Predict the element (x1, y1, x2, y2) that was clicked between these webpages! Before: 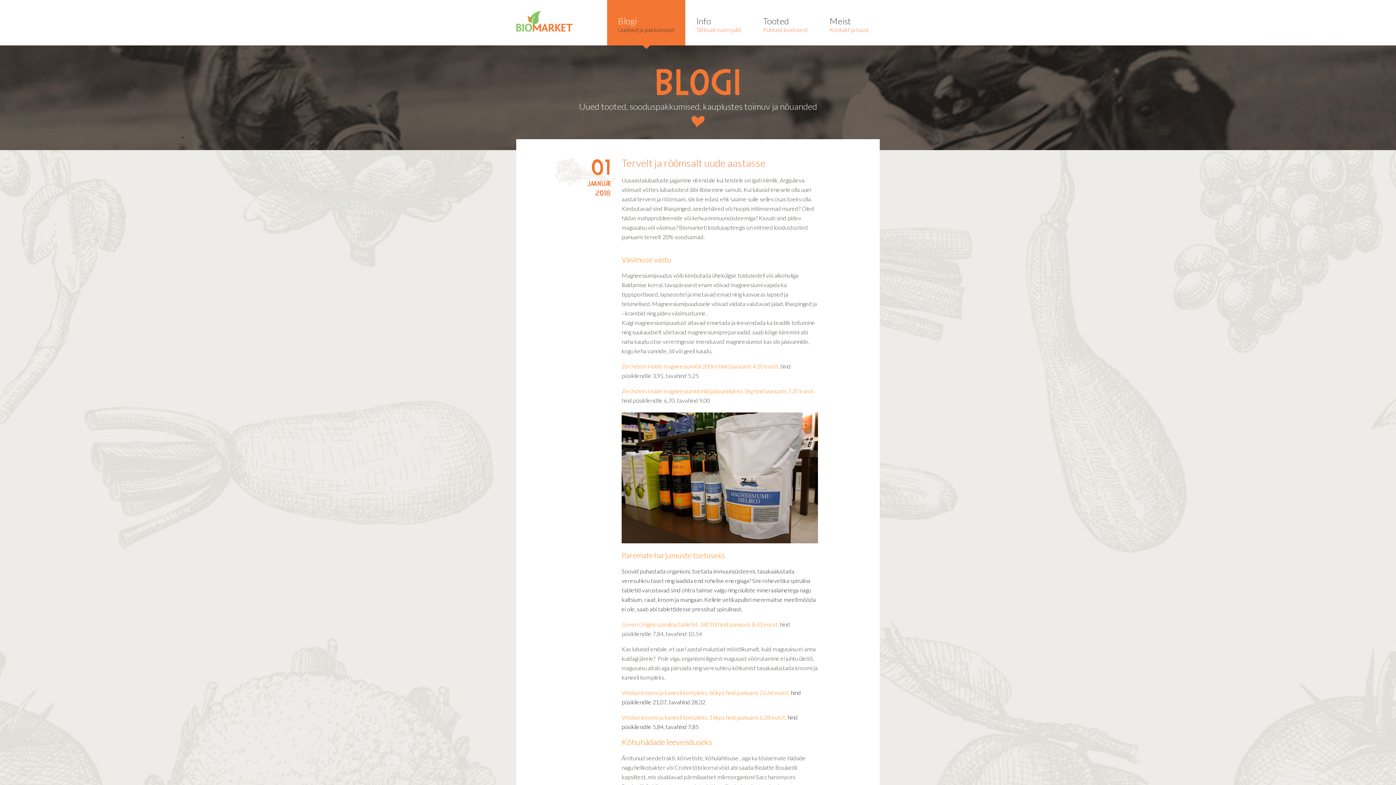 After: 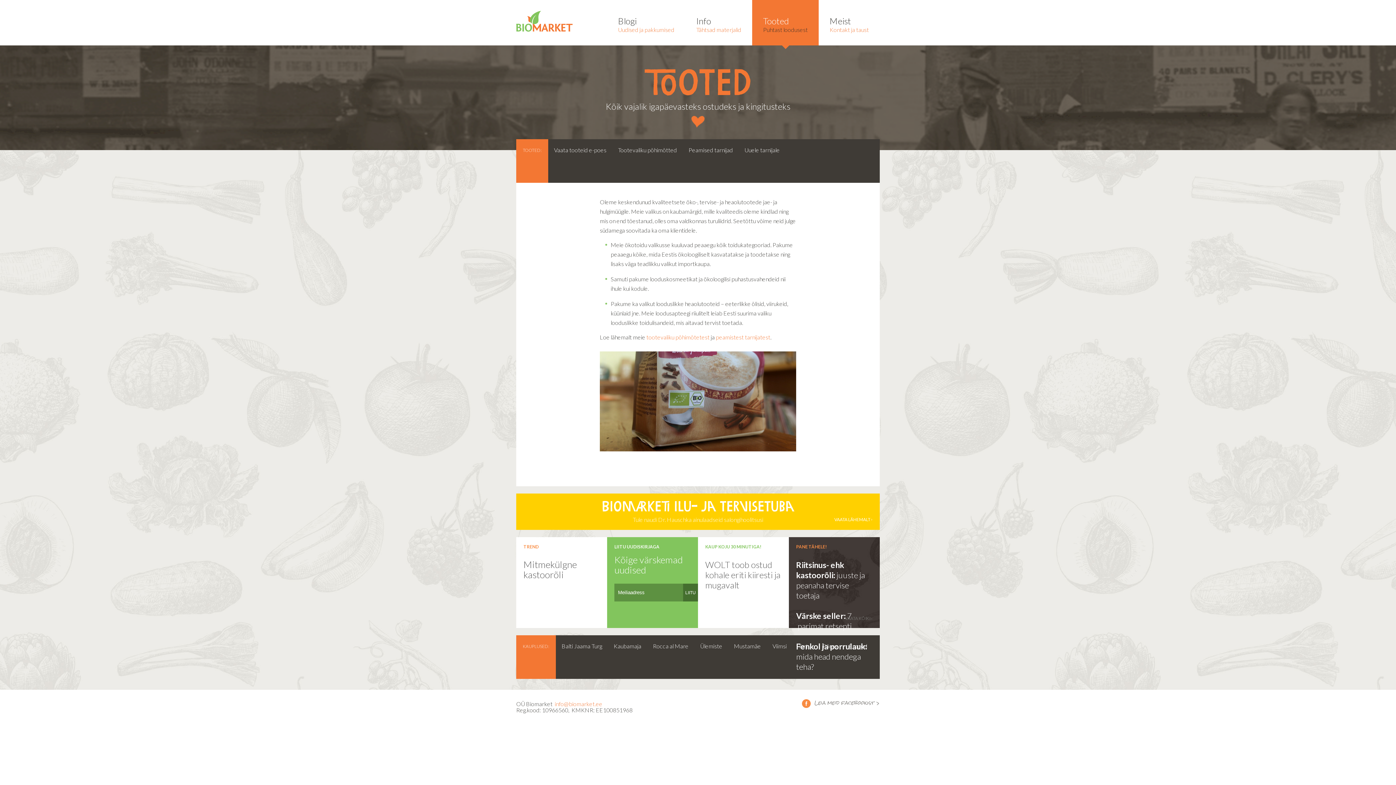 Action: label: Tooted
Puhtast loodusest bbox: (752, 0, 818, 45)